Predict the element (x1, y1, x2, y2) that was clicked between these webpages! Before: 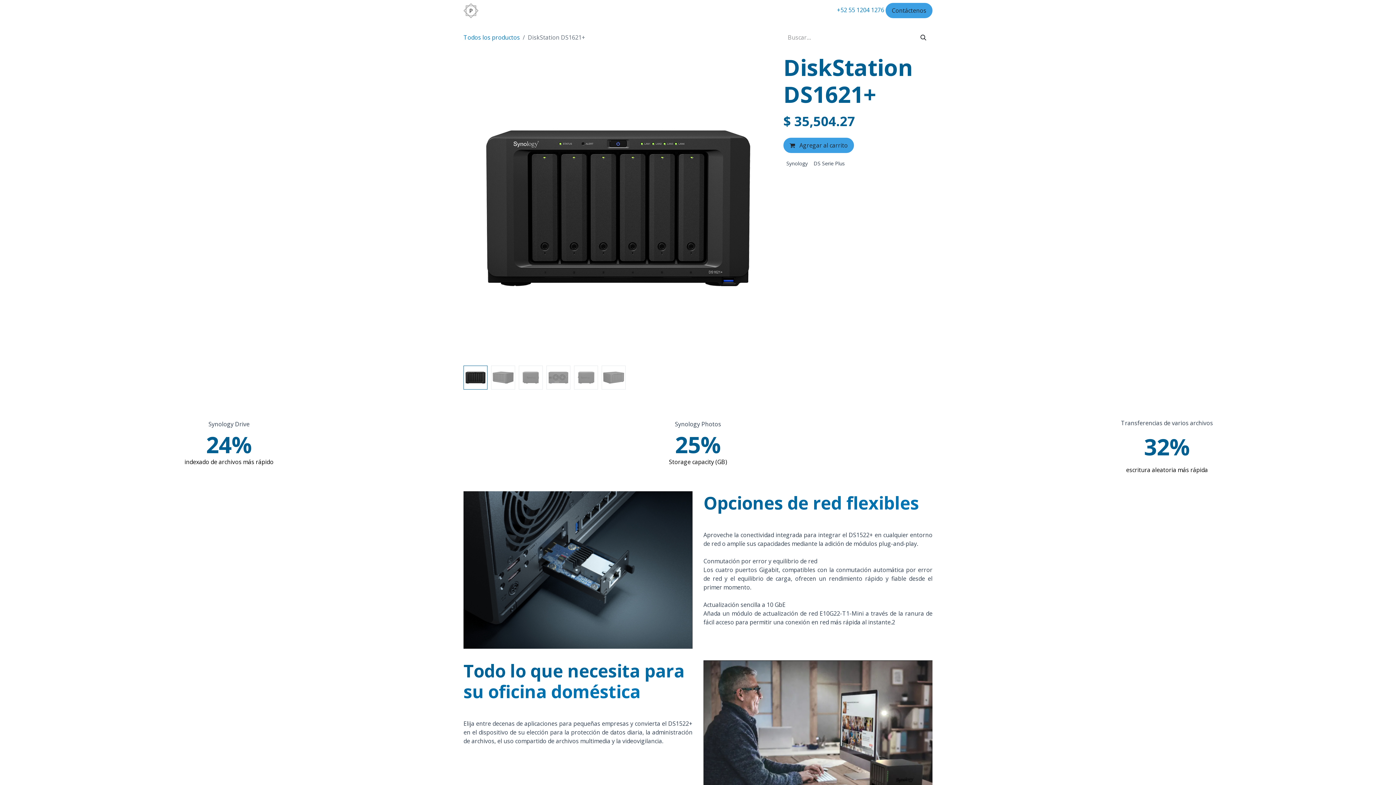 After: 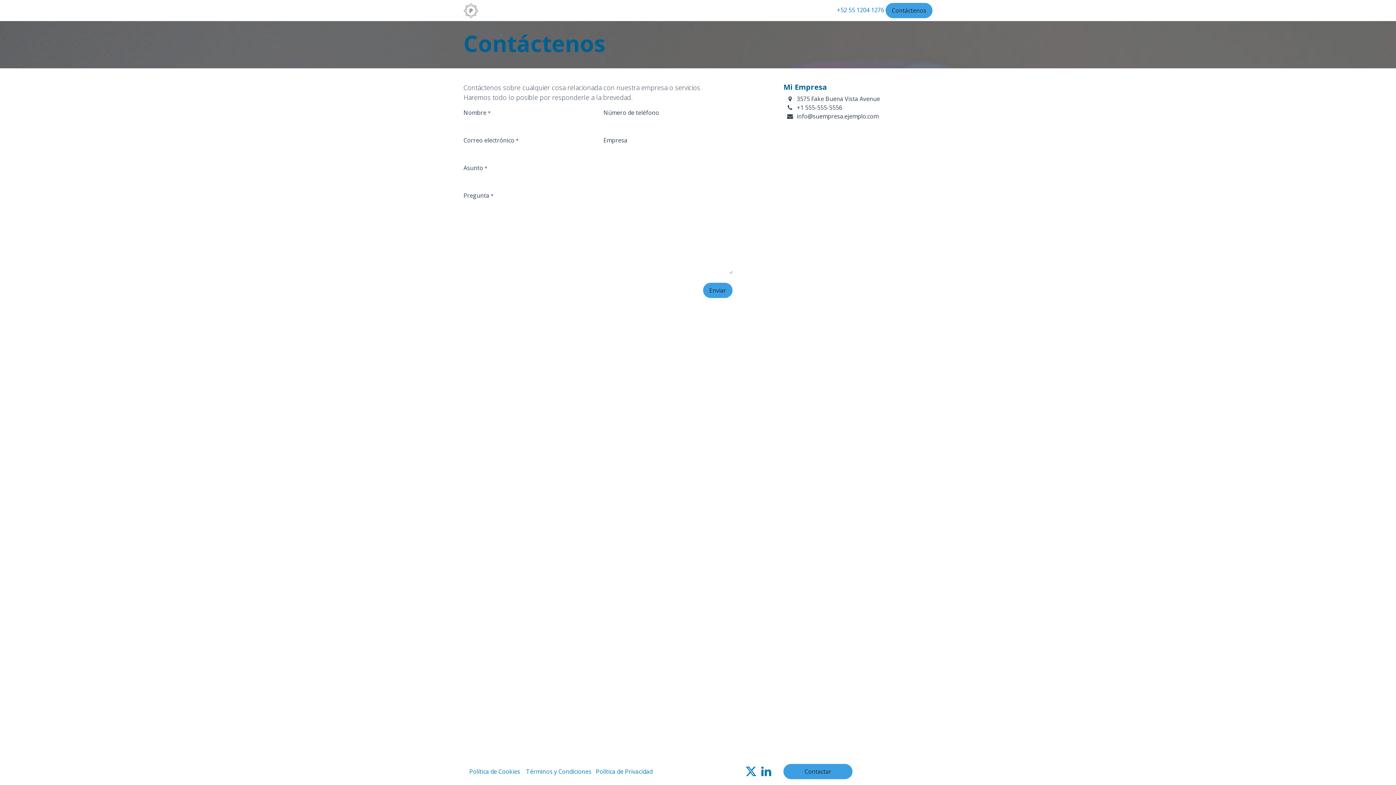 Action: label: Contáctenos bbox: (885, 2, 932, 18)